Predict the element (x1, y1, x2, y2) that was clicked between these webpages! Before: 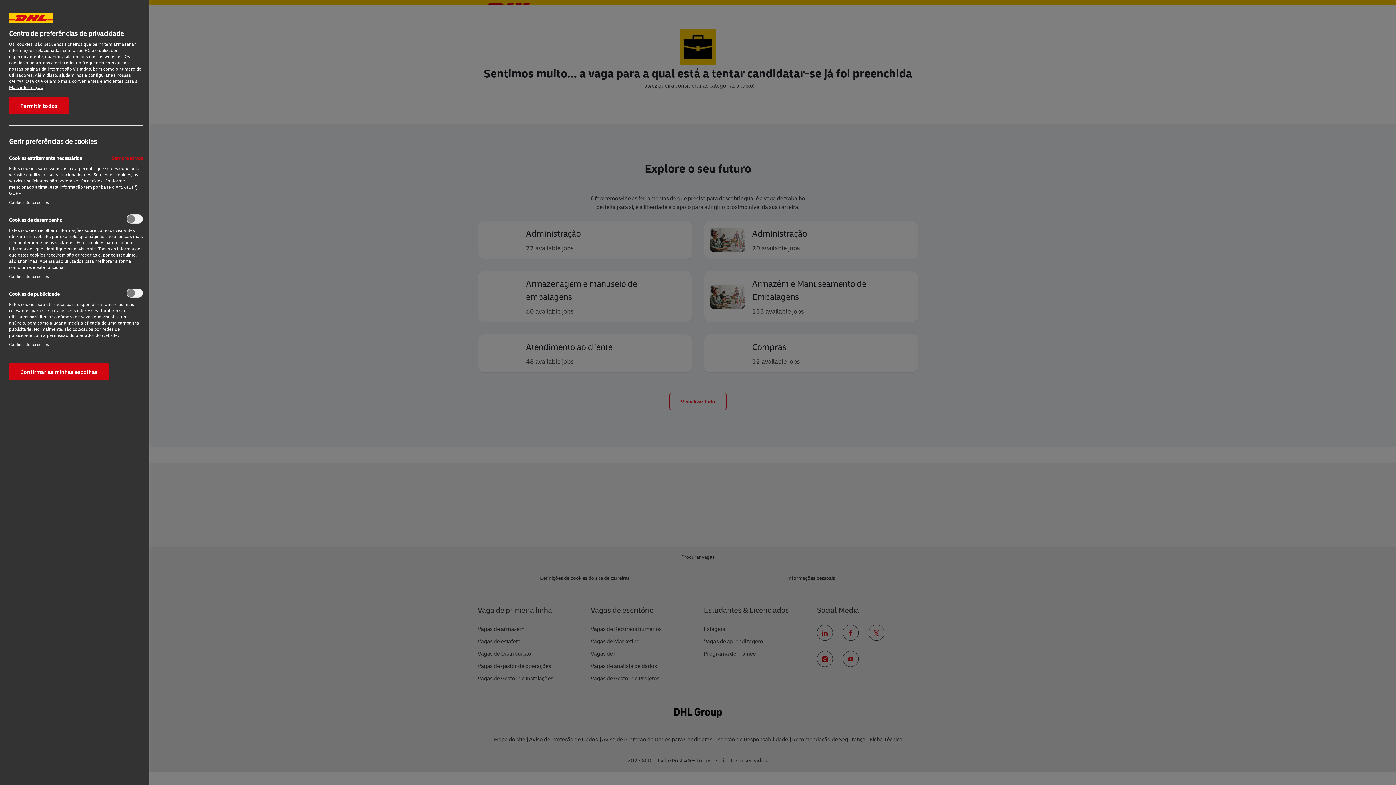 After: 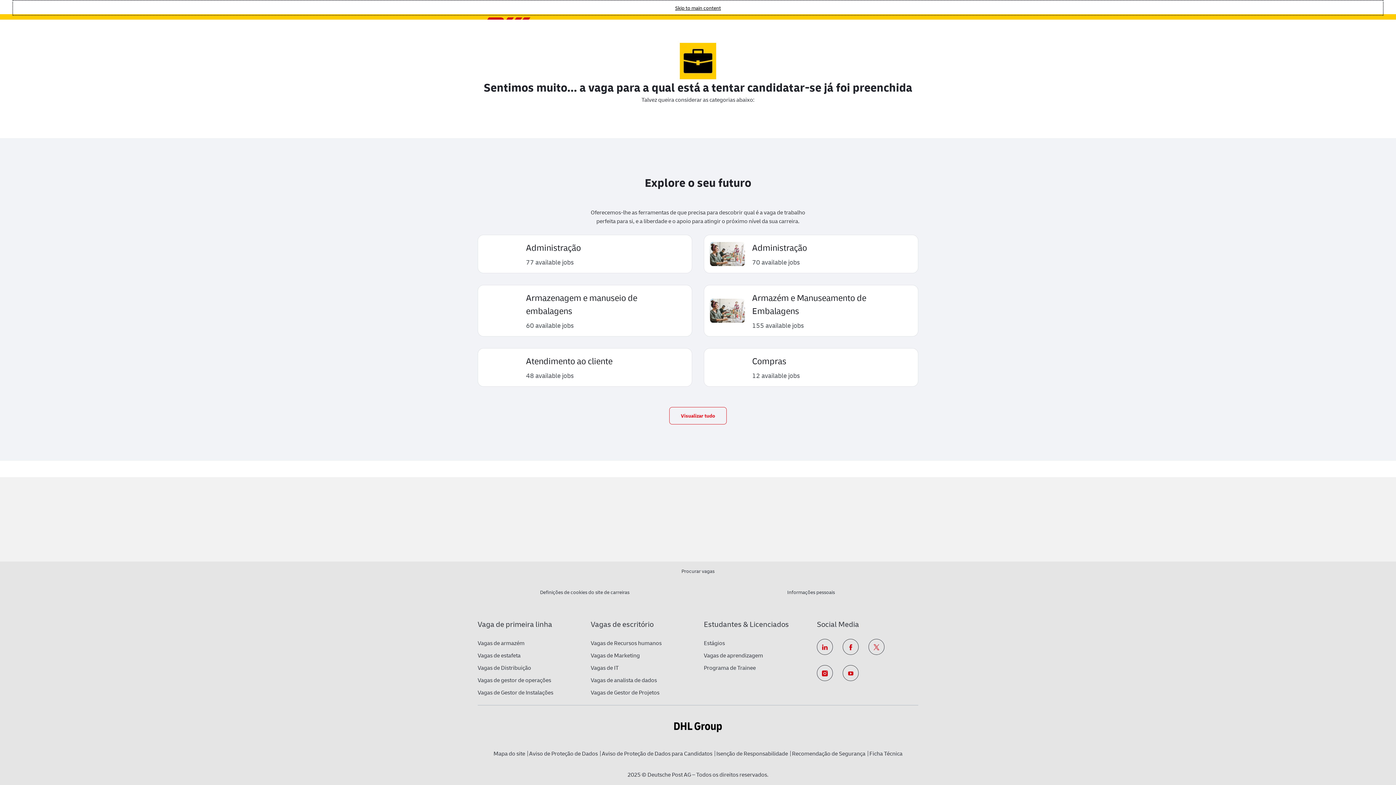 Action: label: Confirmar as minhas escolhas bbox: (9, 363, 108, 380)